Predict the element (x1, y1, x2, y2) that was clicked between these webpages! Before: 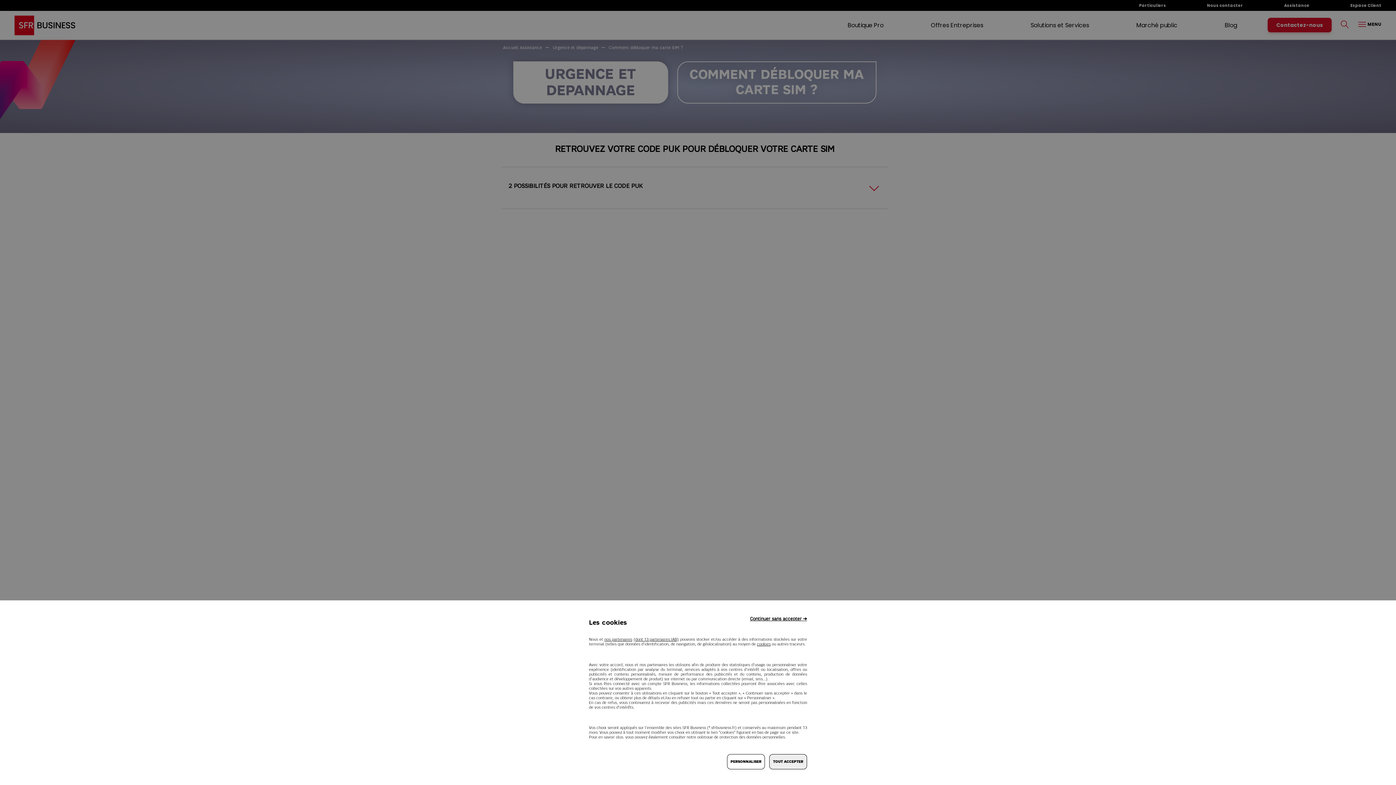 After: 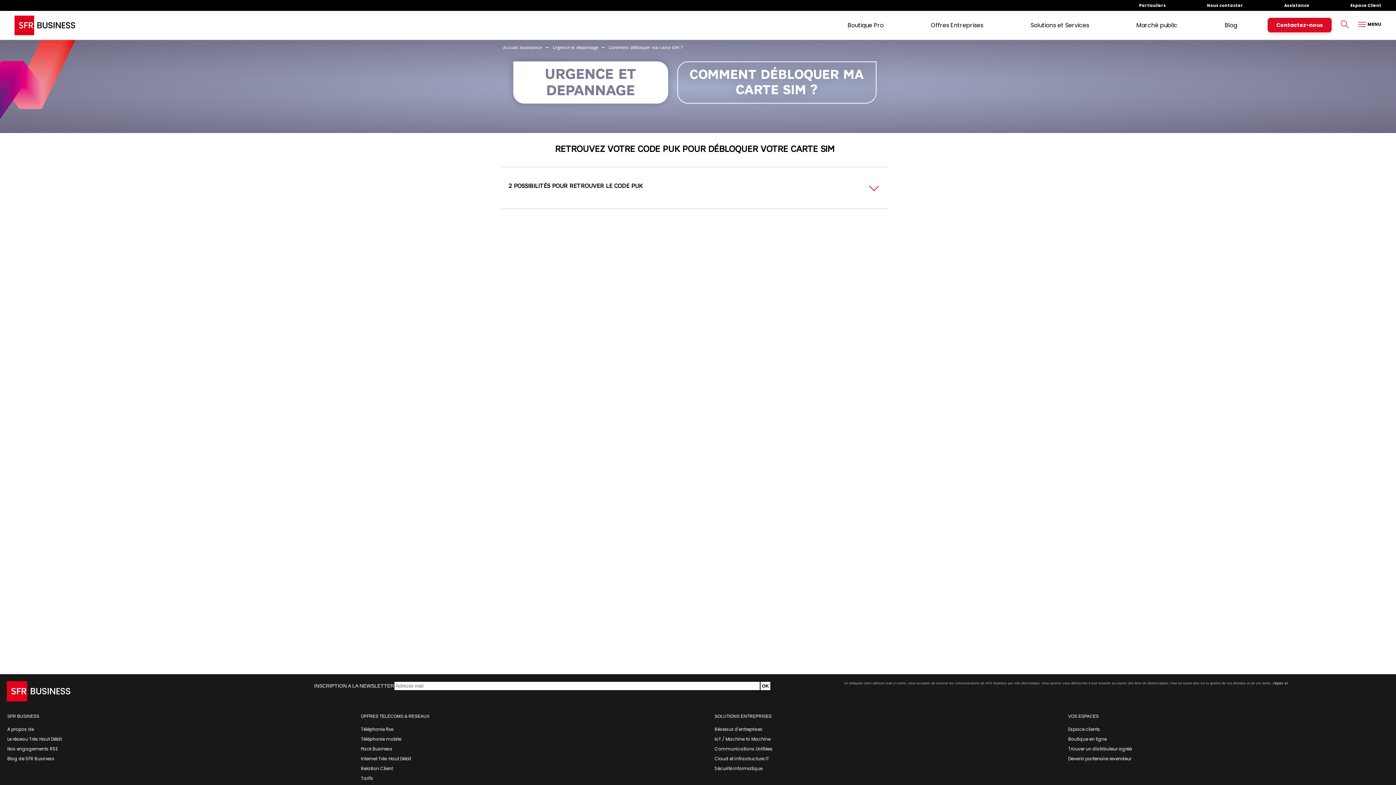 Action: bbox: (750, 616, 807, 622) label: Continuer sans accepter ➔